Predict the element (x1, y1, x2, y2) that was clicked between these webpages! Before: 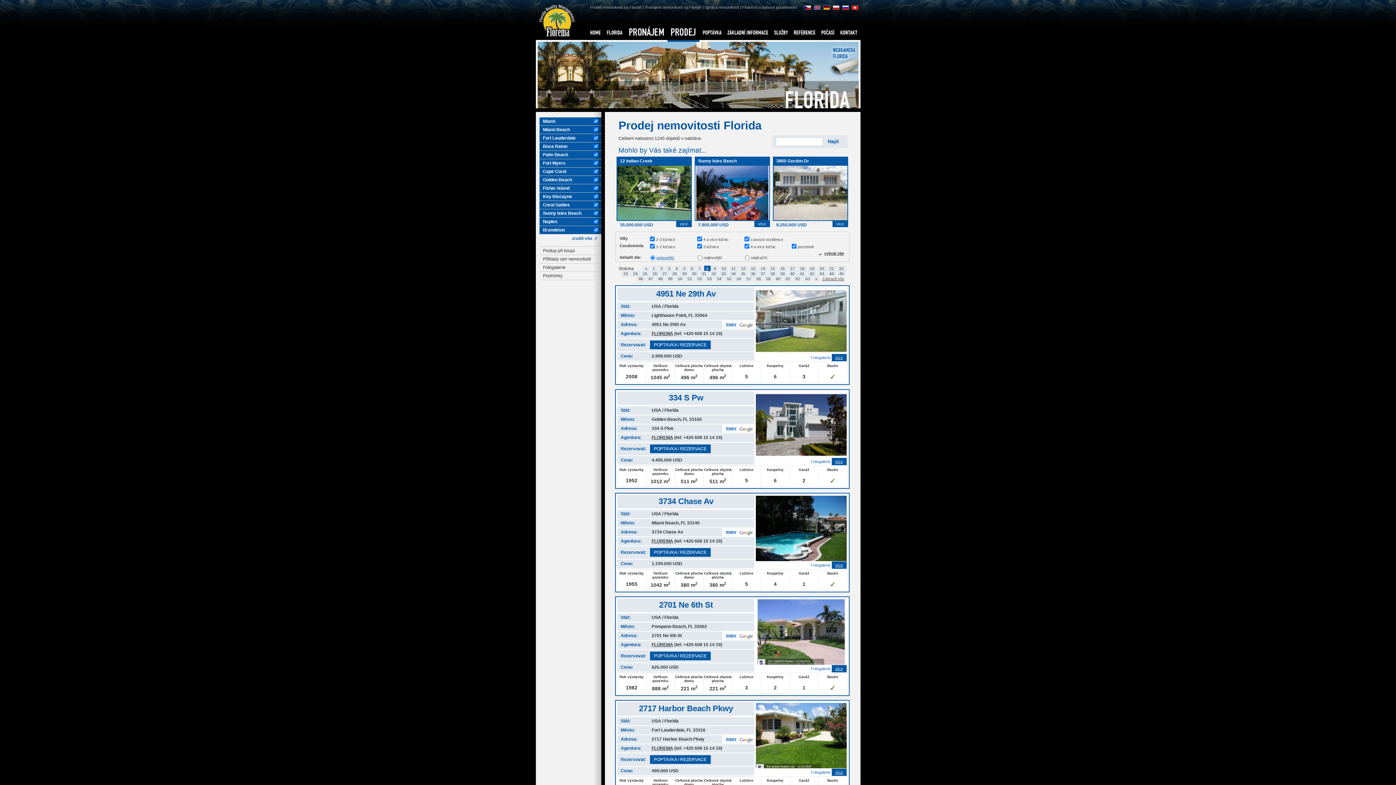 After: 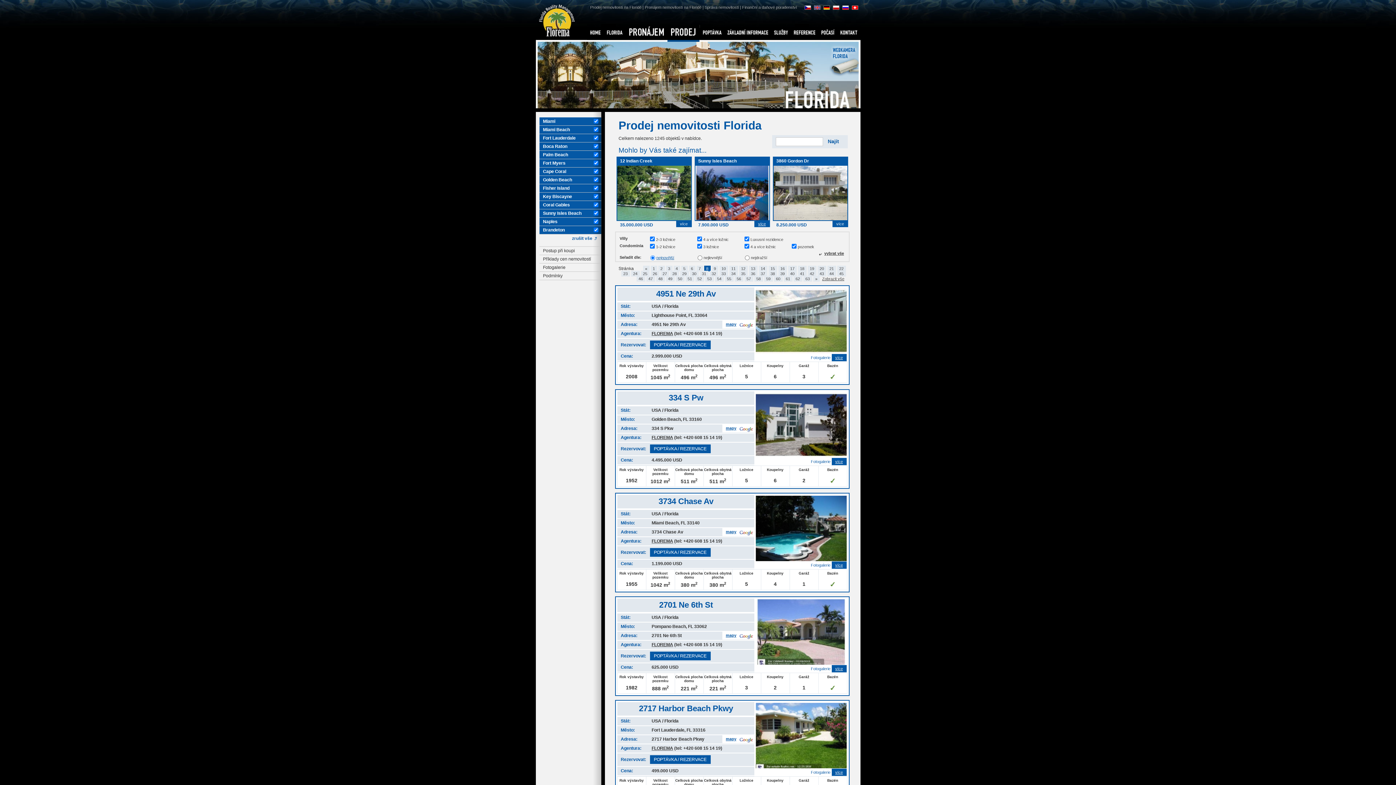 Action: bbox: (754, 220, 770, 227) label: více